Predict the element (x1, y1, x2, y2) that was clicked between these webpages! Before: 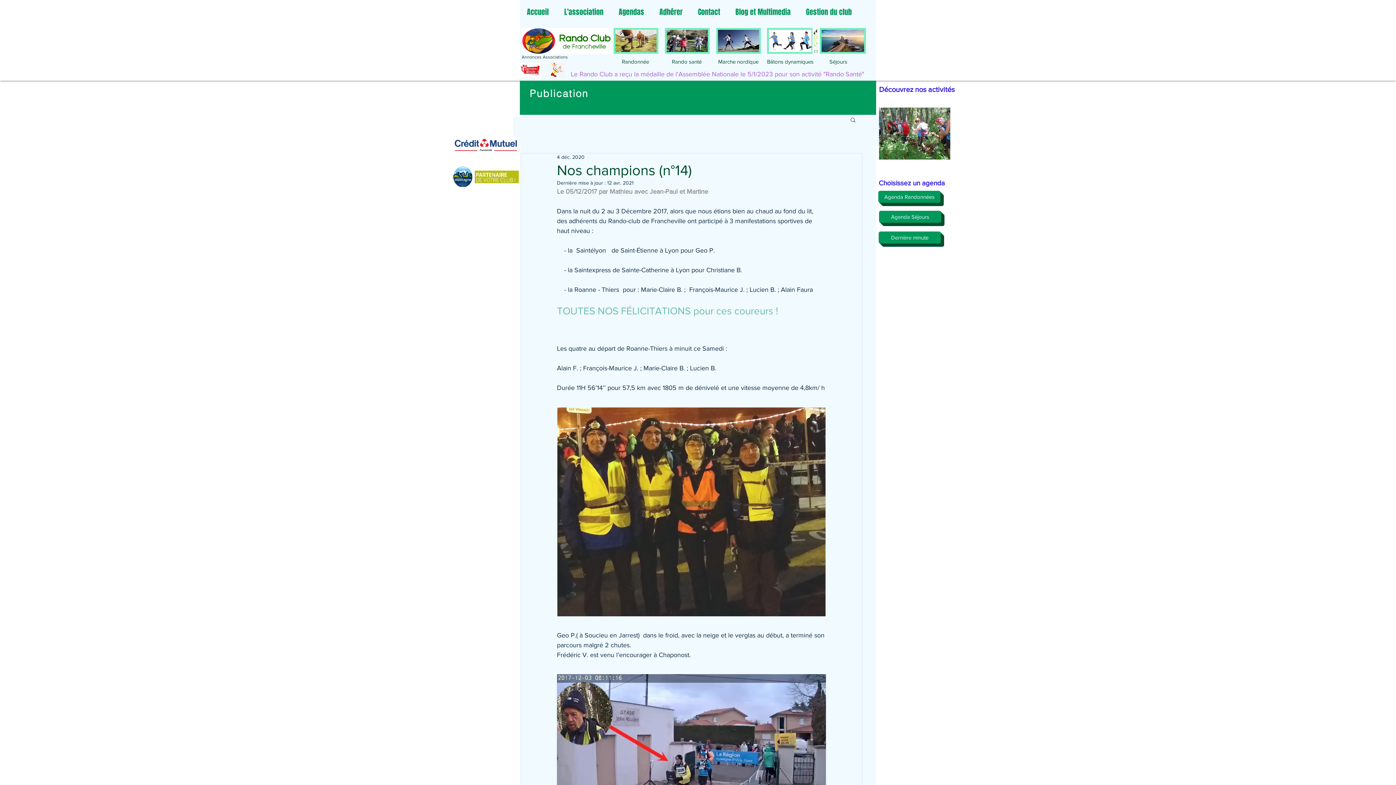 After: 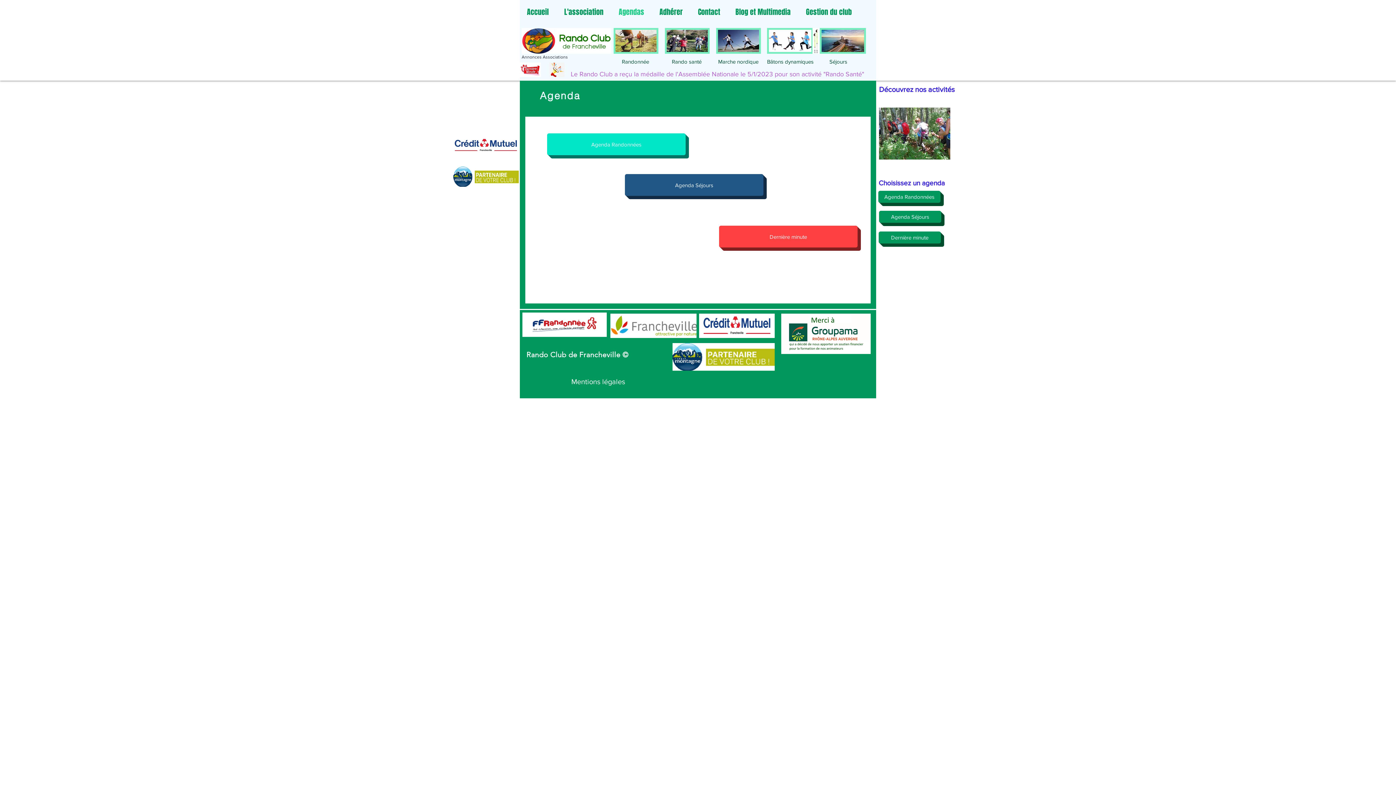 Action: label: Agendas bbox: (611, 2, 652, 21)